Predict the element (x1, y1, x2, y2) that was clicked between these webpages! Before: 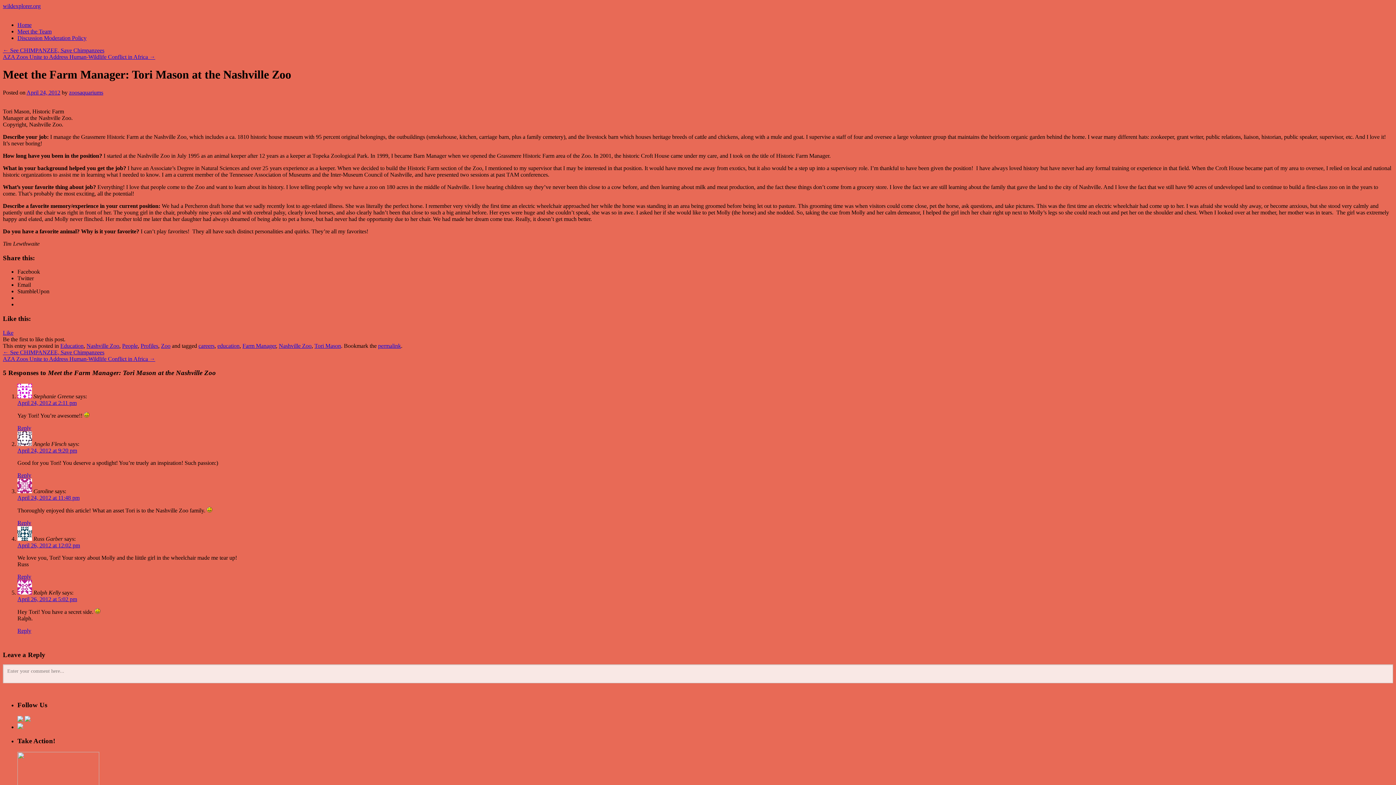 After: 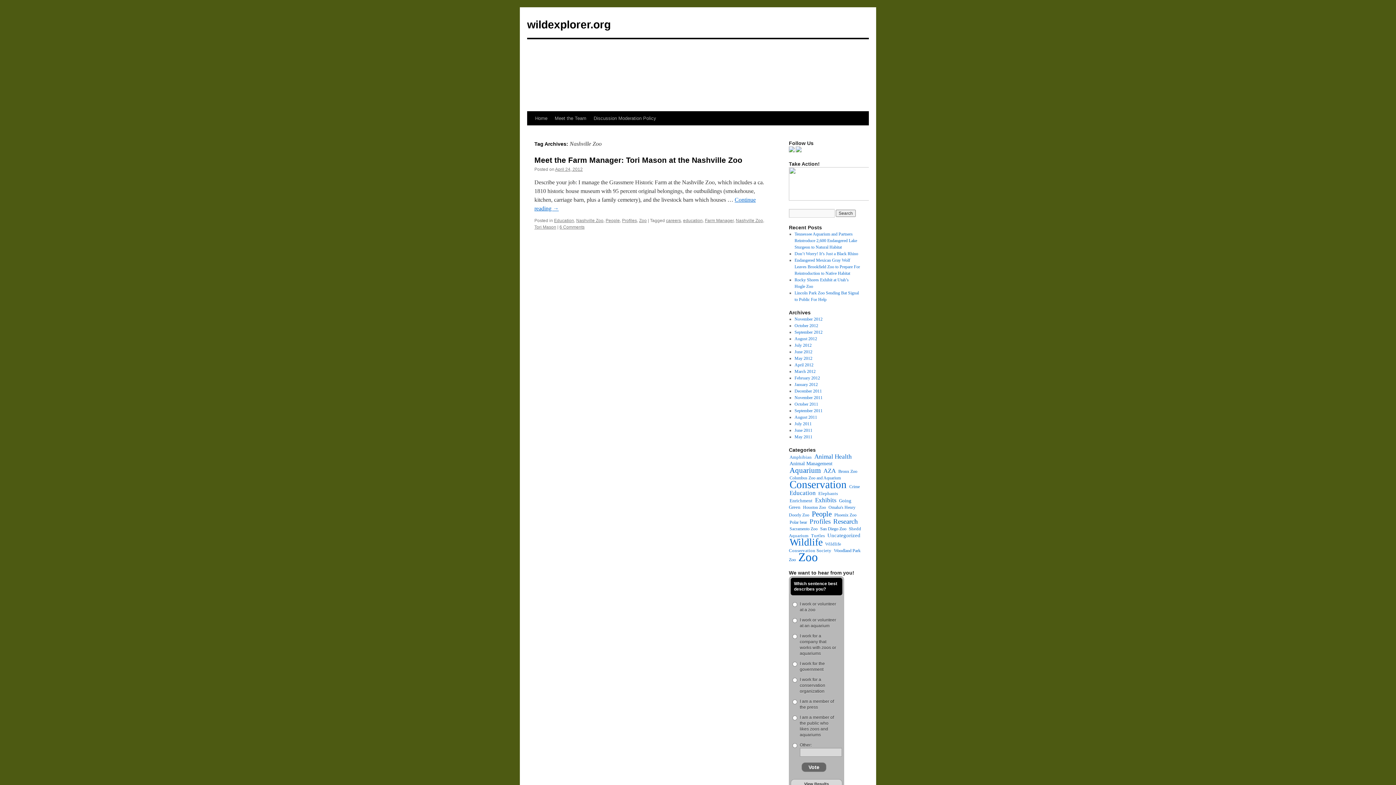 Action: label: Nashville Zoo bbox: (278, 342, 311, 349)